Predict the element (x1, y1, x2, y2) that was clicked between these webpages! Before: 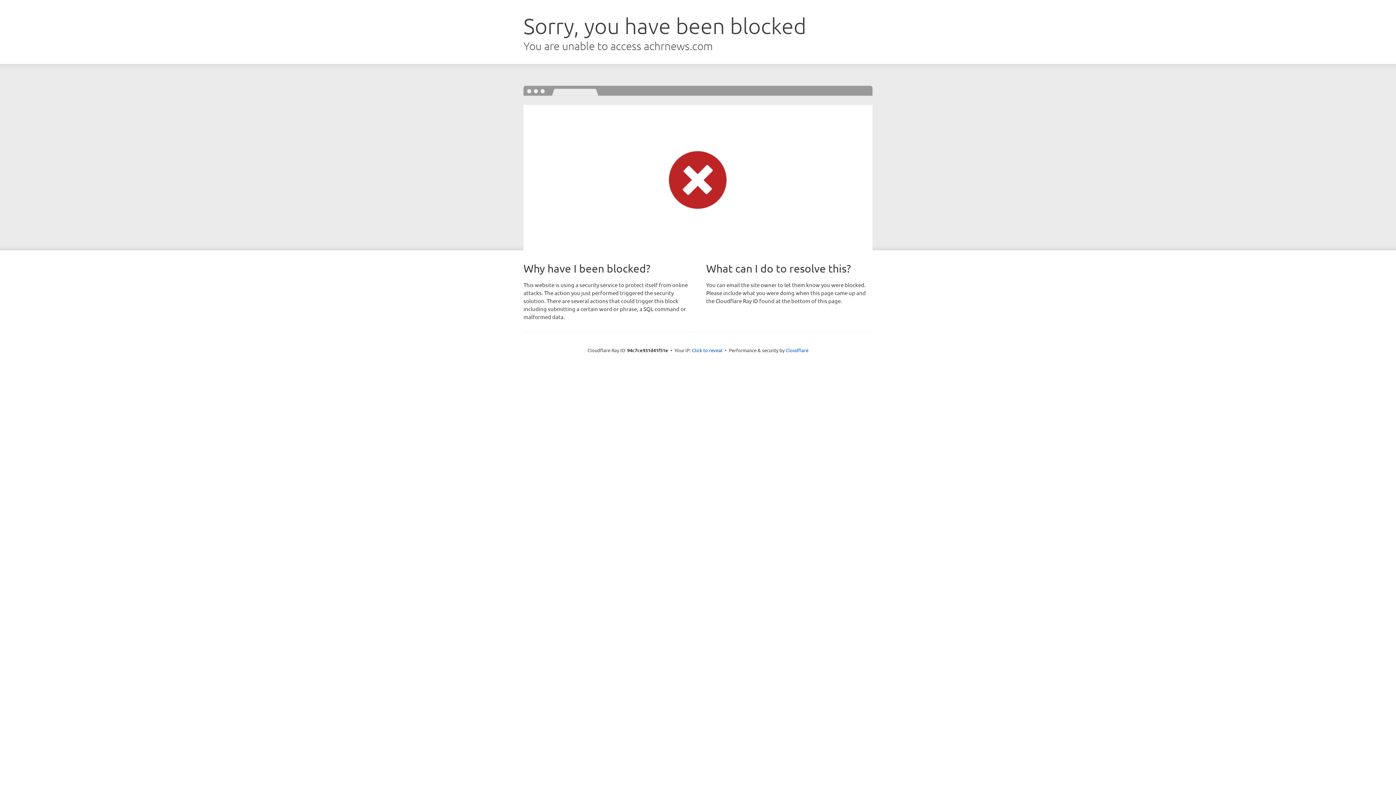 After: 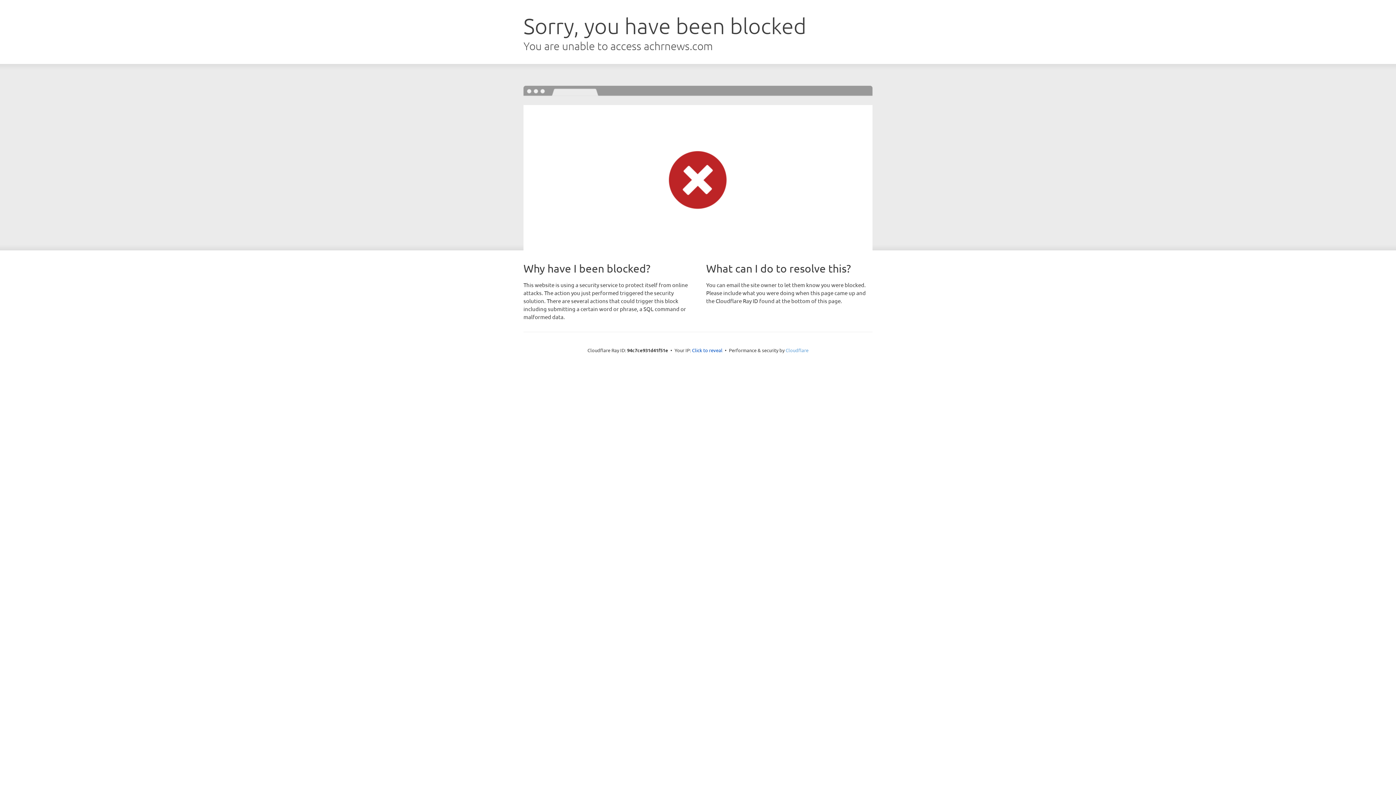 Action: label: Cloudflare bbox: (785, 347, 808, 353)